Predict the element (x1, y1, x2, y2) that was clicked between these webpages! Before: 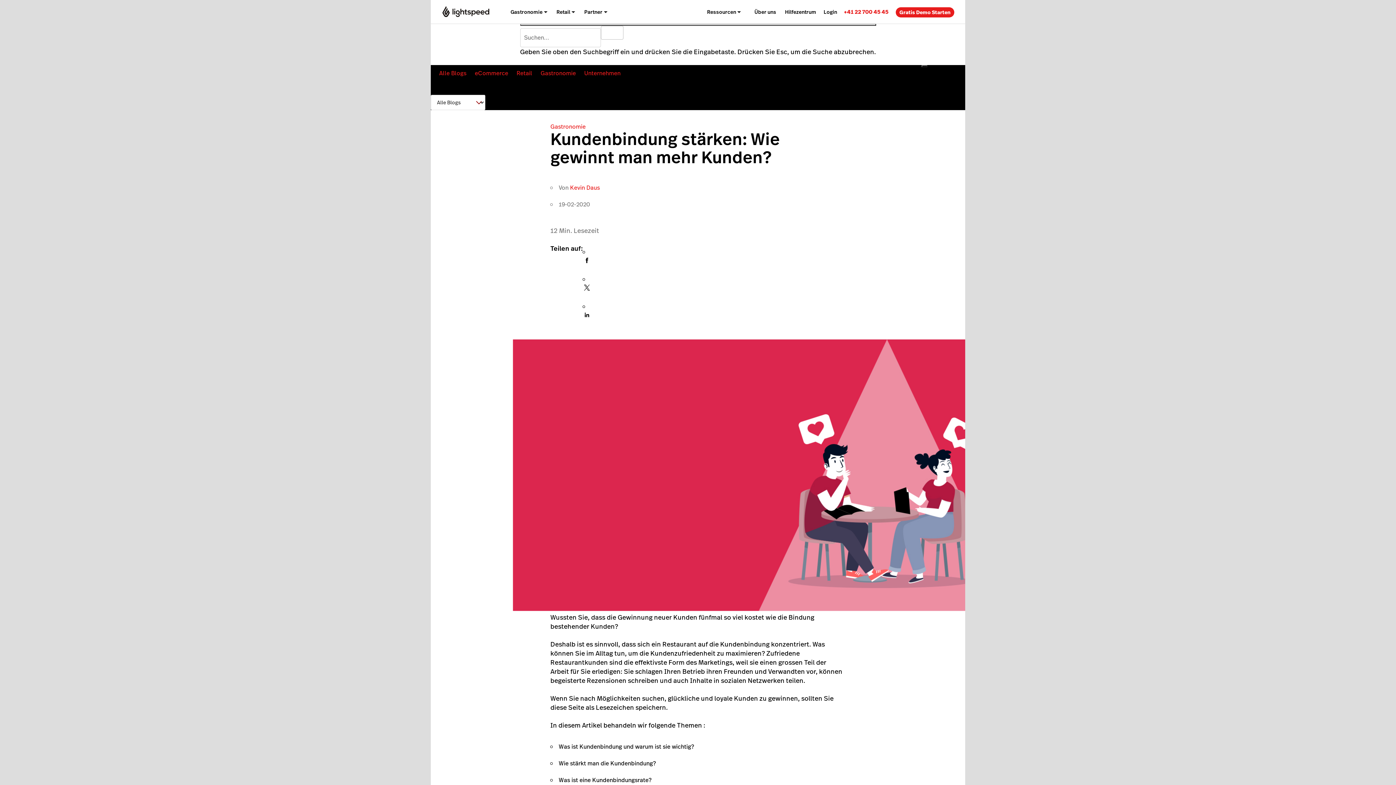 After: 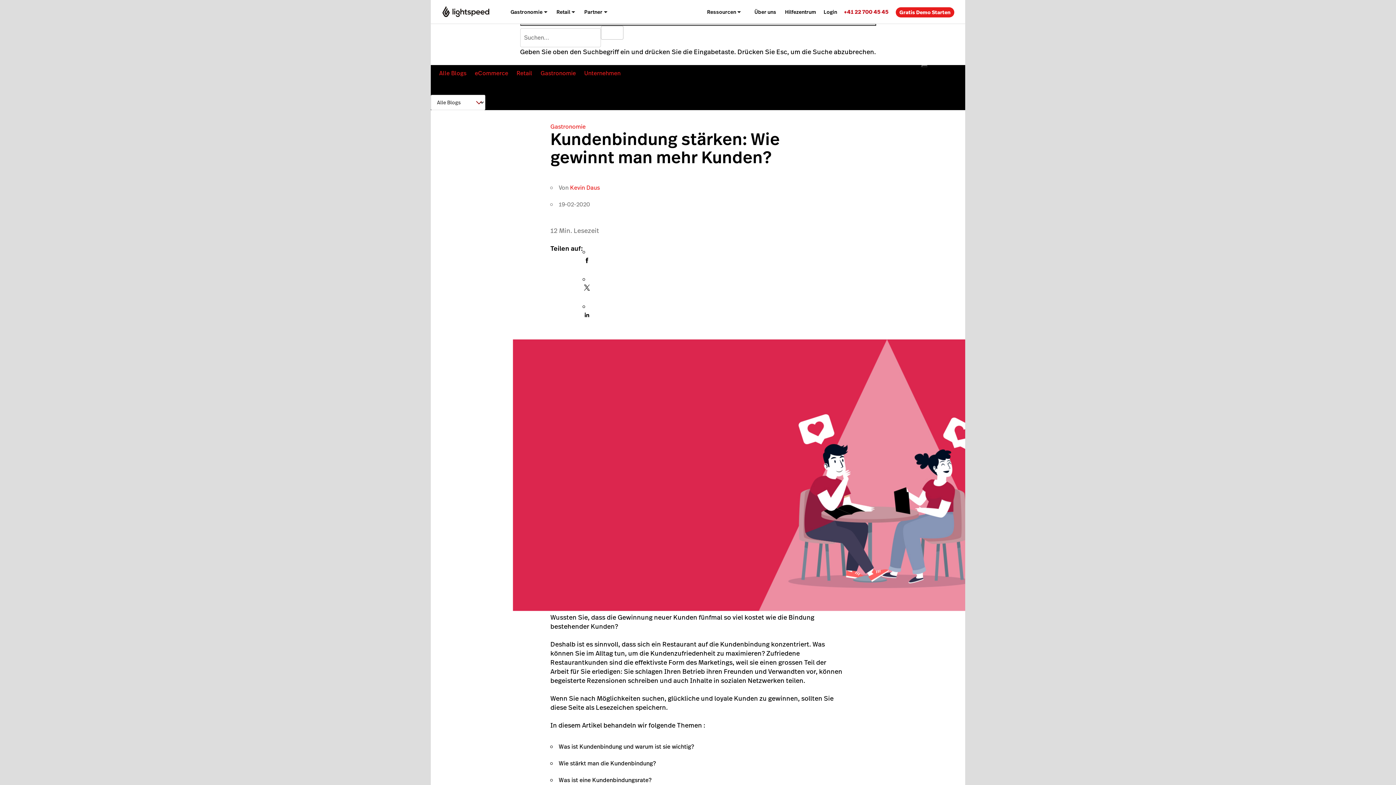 Action: bbox: (843, 0, 888, 23) label: +41 22 700 45 45